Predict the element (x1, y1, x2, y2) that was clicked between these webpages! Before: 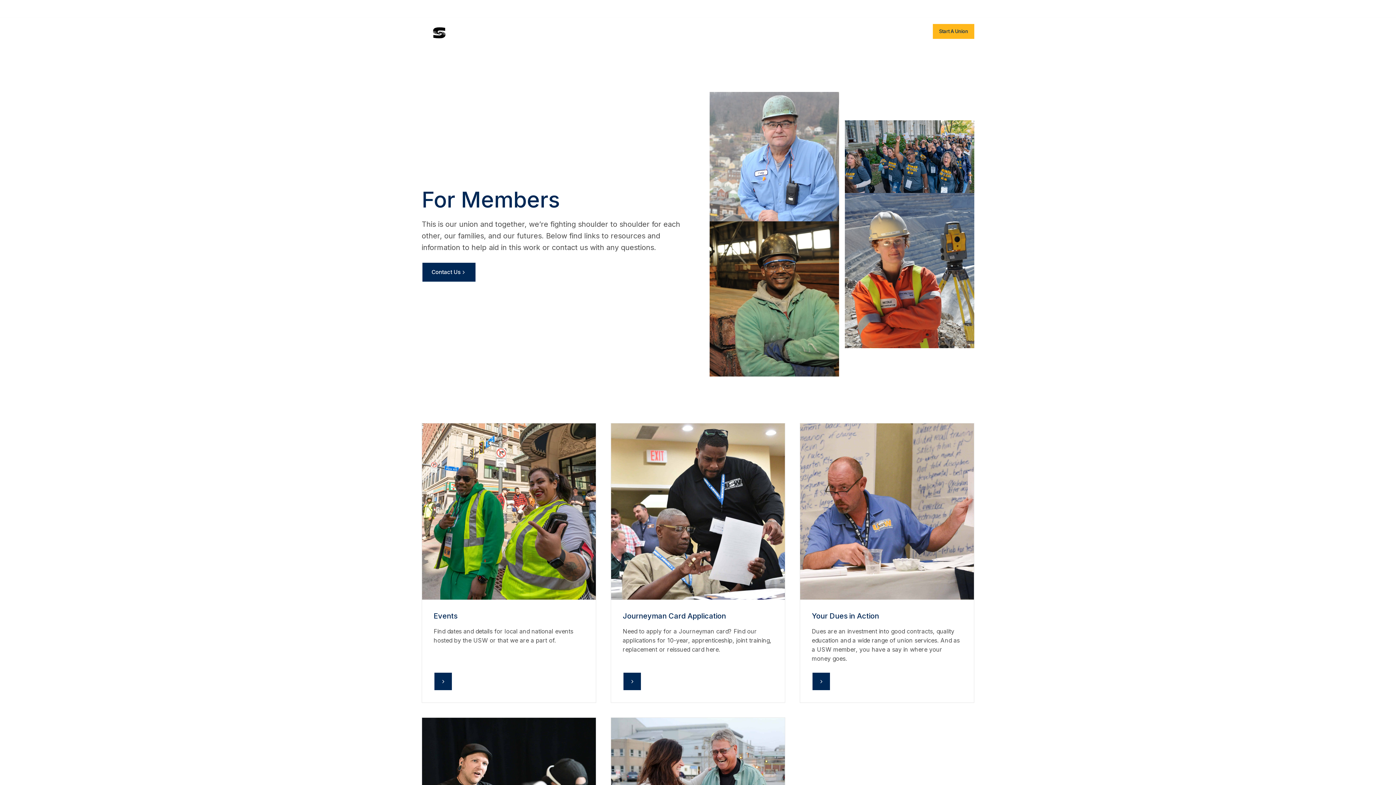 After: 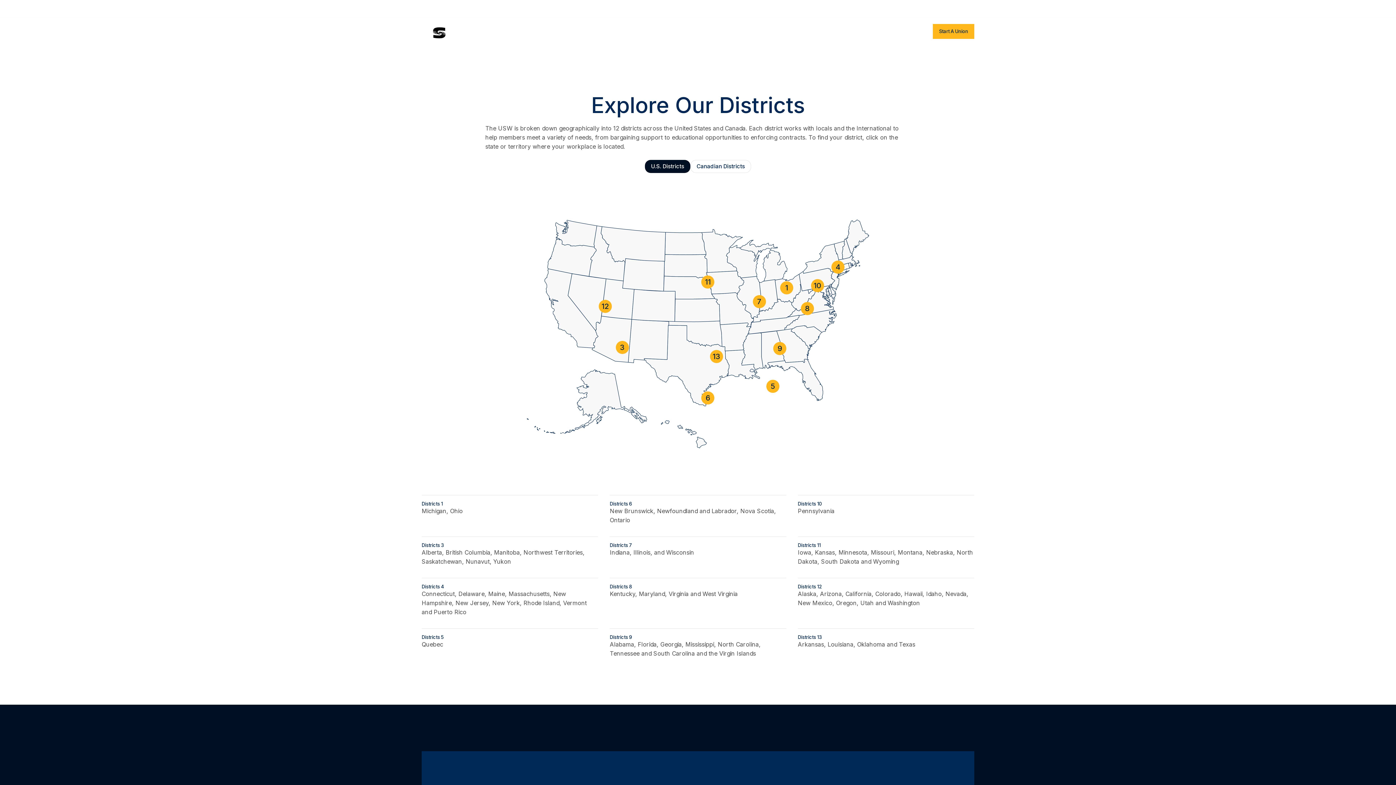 Action: bbox: (905, 5, 923, 11) label: Districts